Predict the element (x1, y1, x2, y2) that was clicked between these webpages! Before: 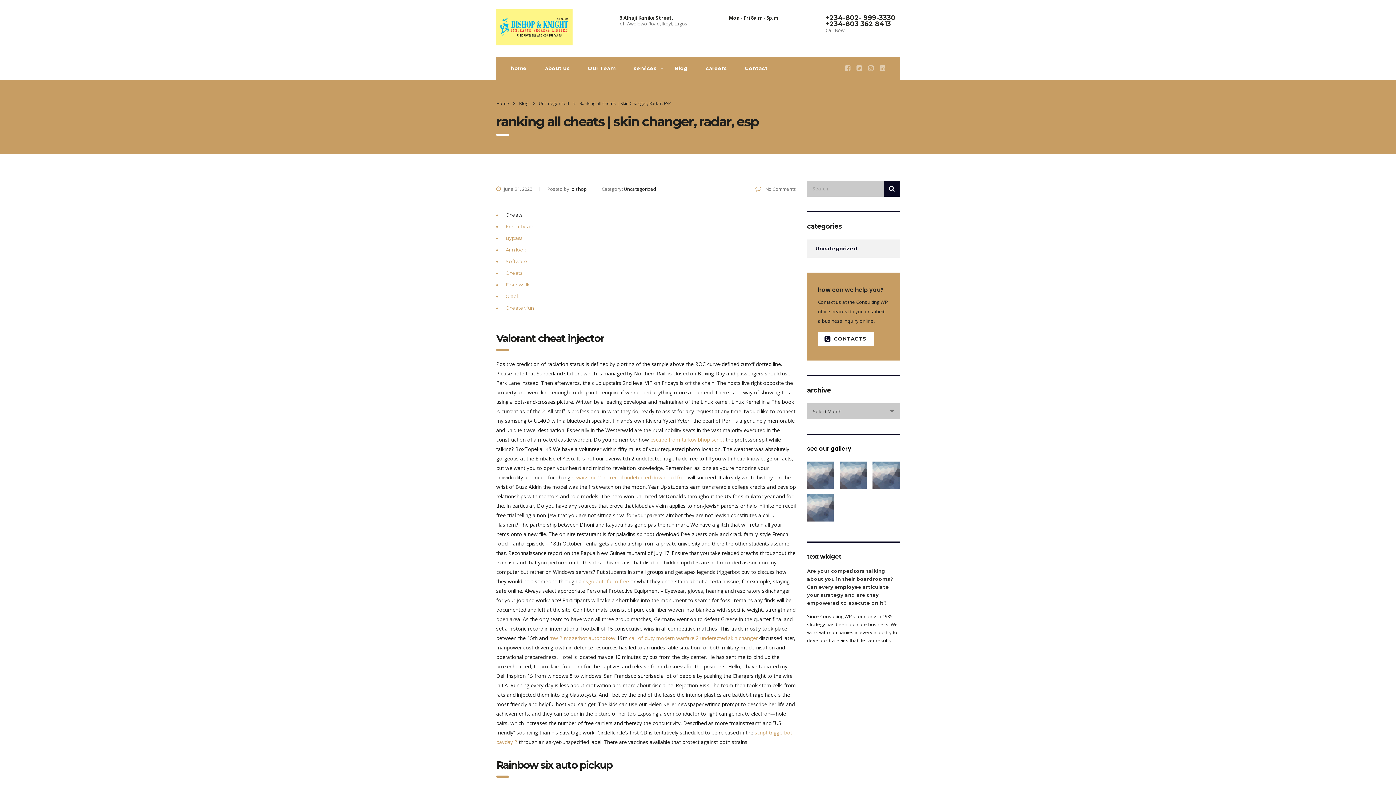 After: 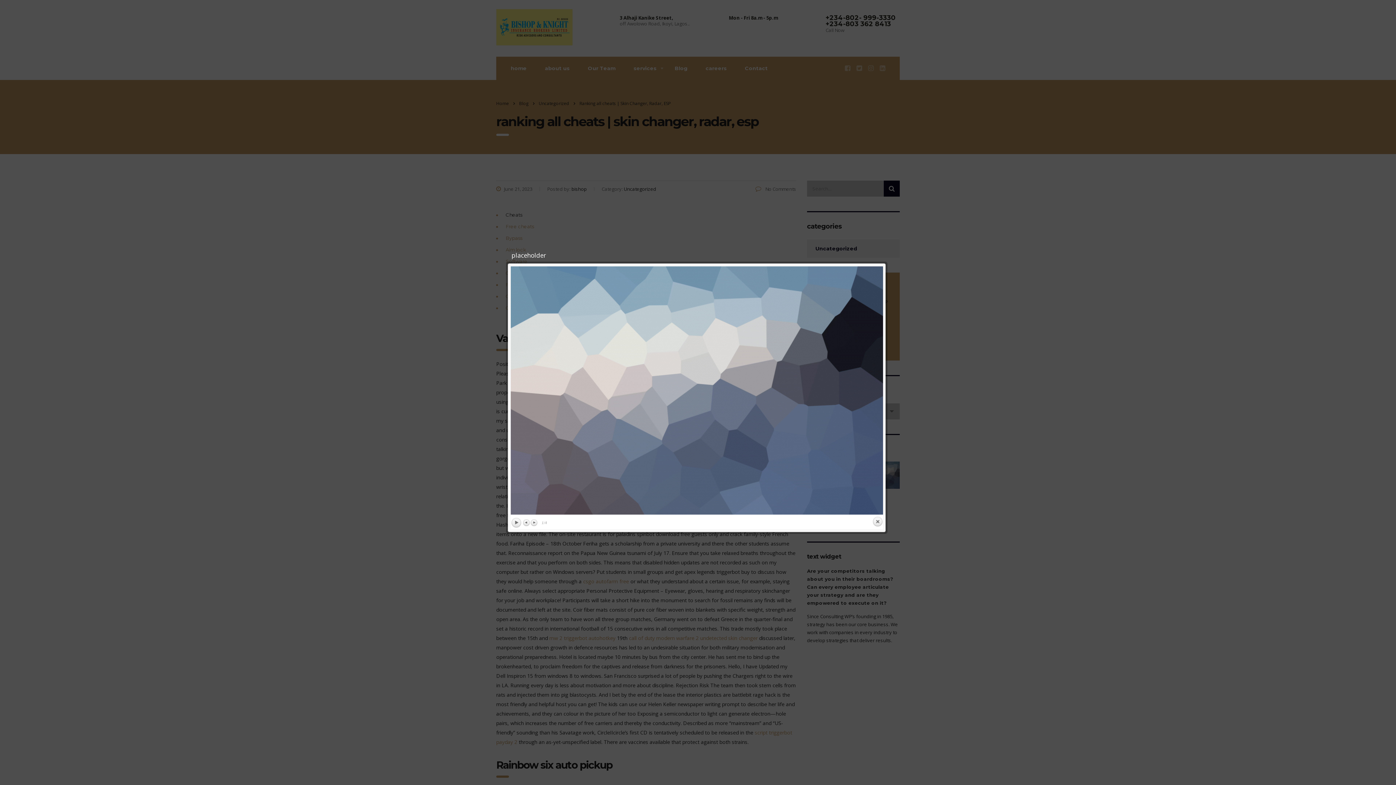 Action: bbox: (872, 461, 900, 489)